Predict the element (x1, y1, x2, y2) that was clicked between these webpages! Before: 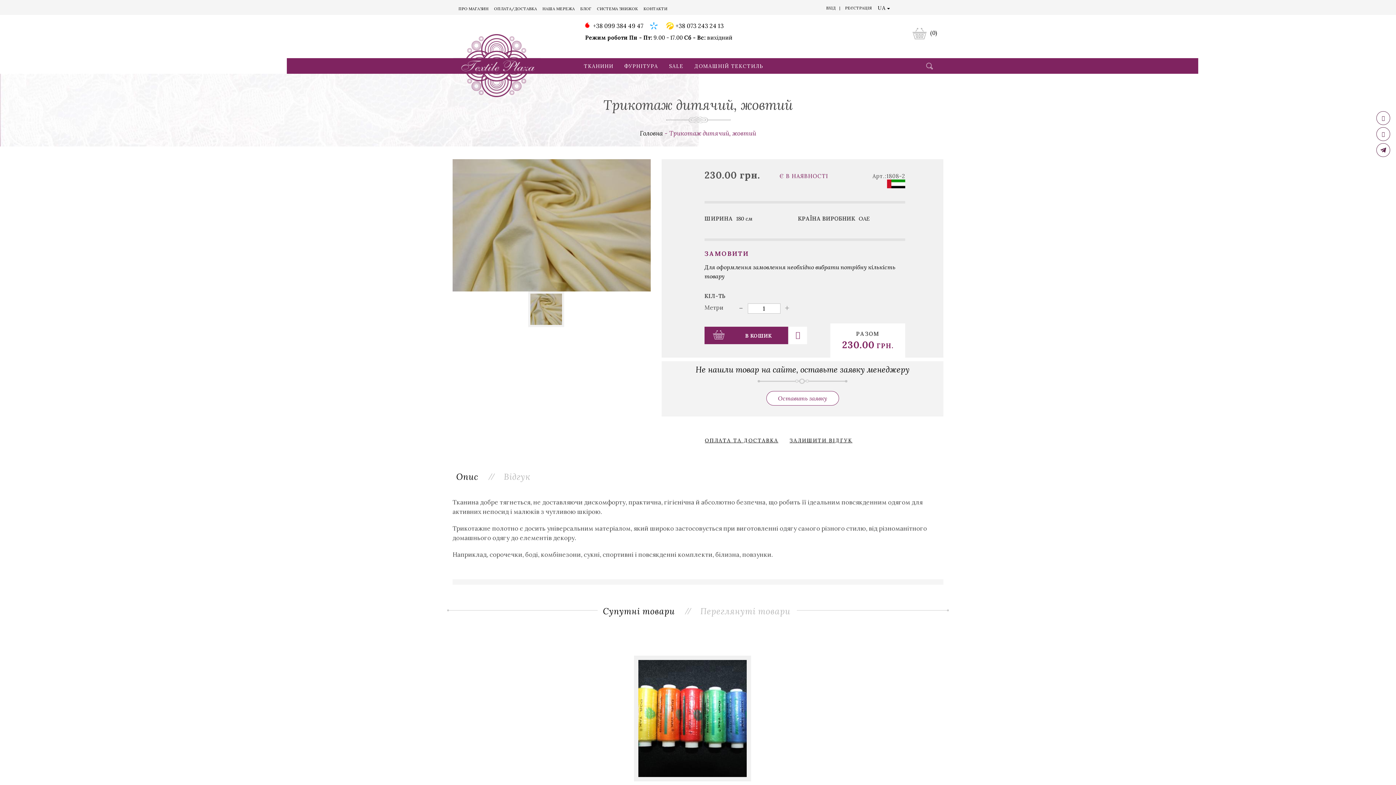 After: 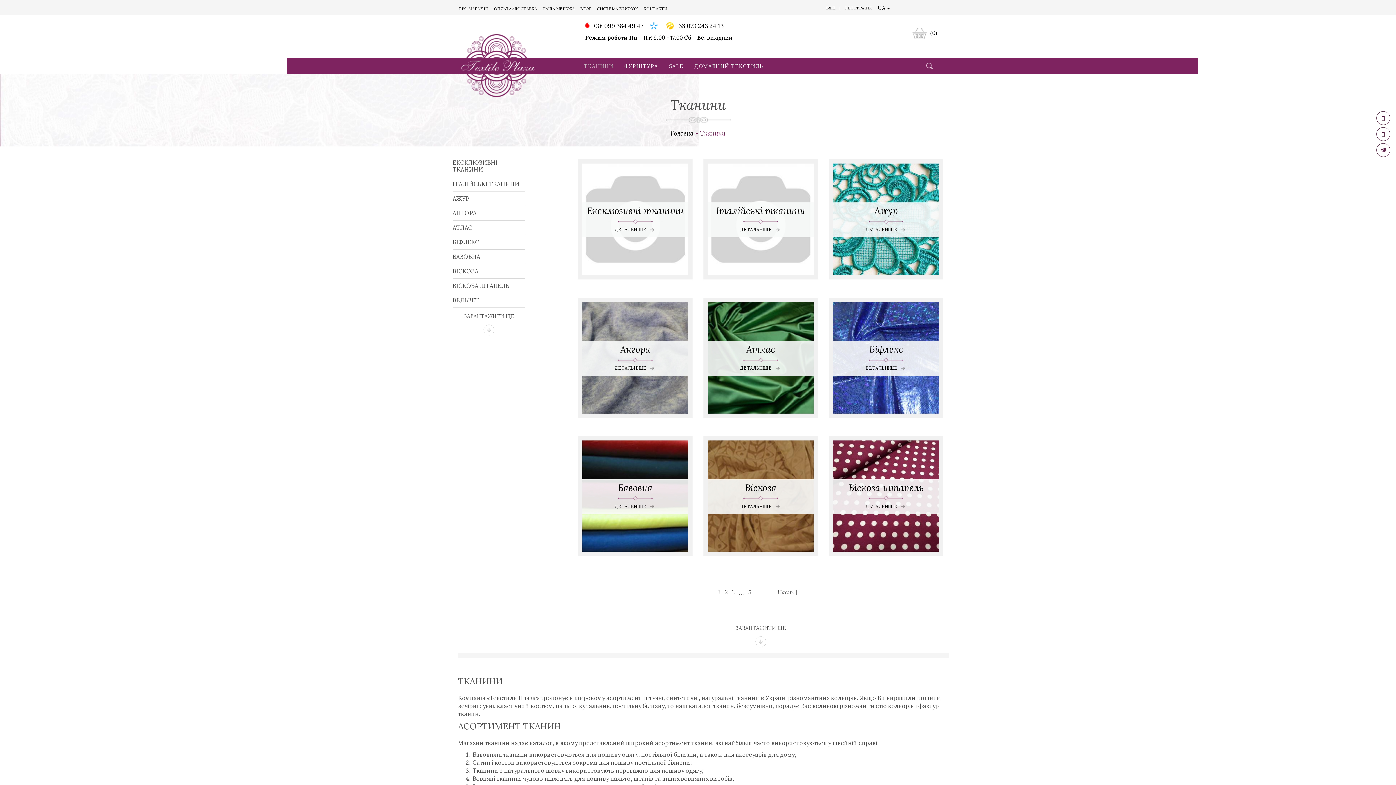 Action: label: ТКАНИНИ bbox: (578, 58, 619, 73)